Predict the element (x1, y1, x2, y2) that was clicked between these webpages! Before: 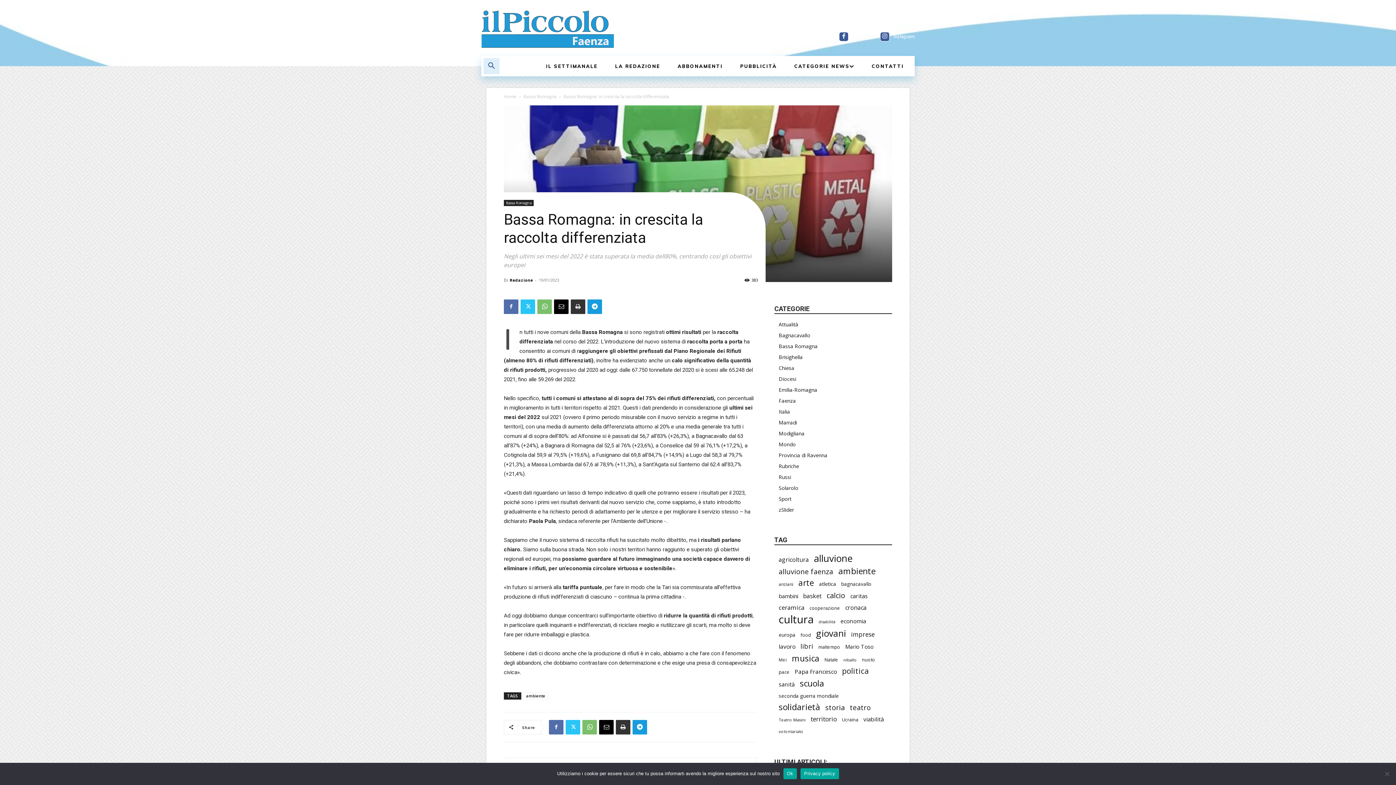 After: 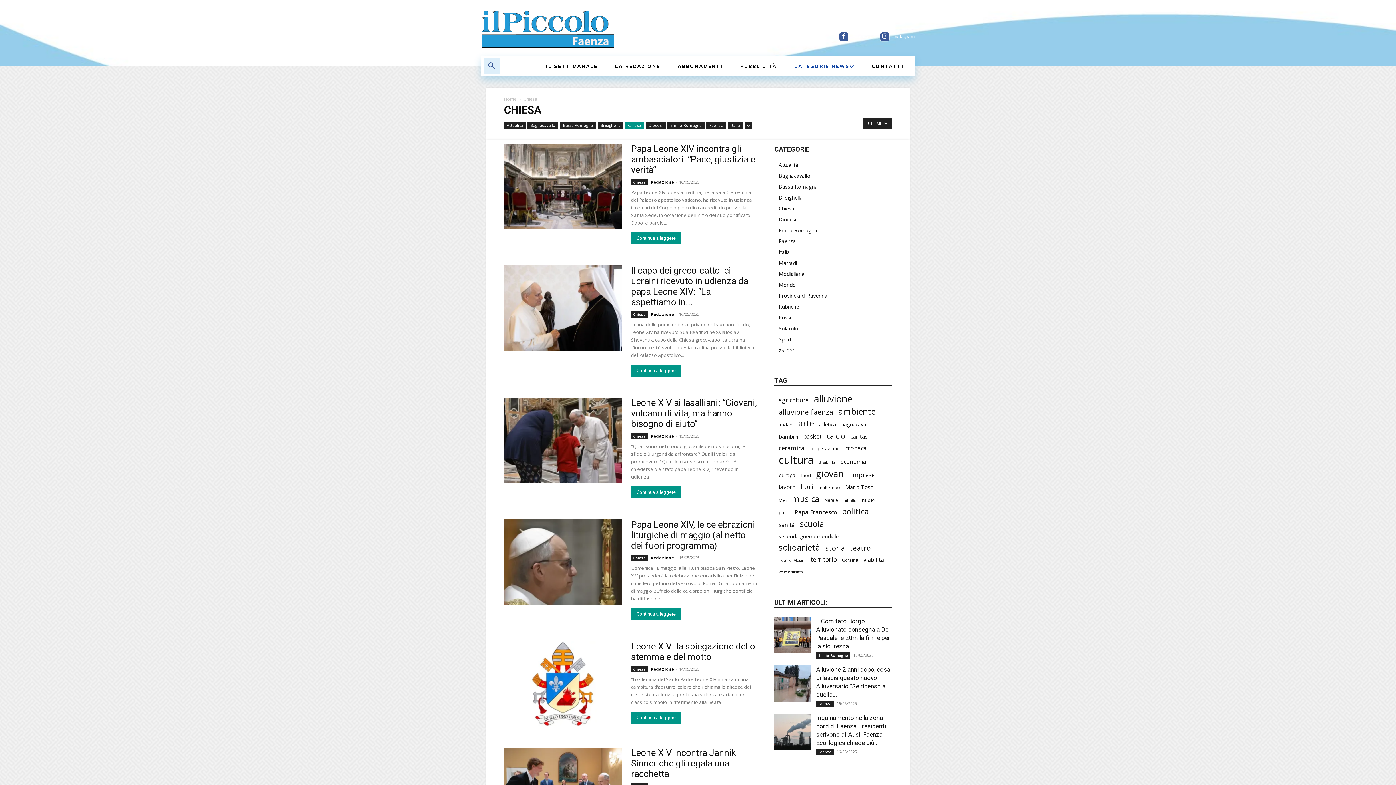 Action: label: Chiesa bbox: (778, 364, 794, 371)